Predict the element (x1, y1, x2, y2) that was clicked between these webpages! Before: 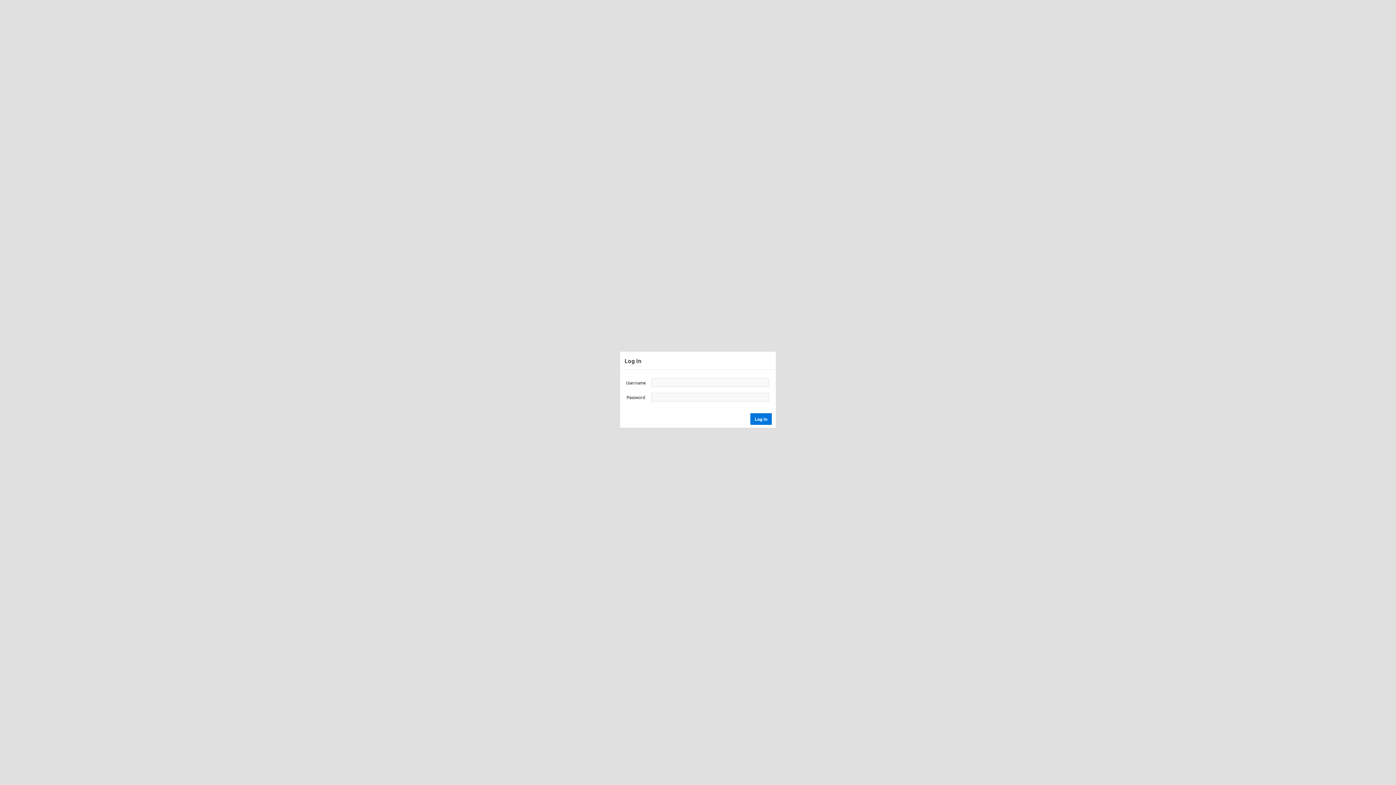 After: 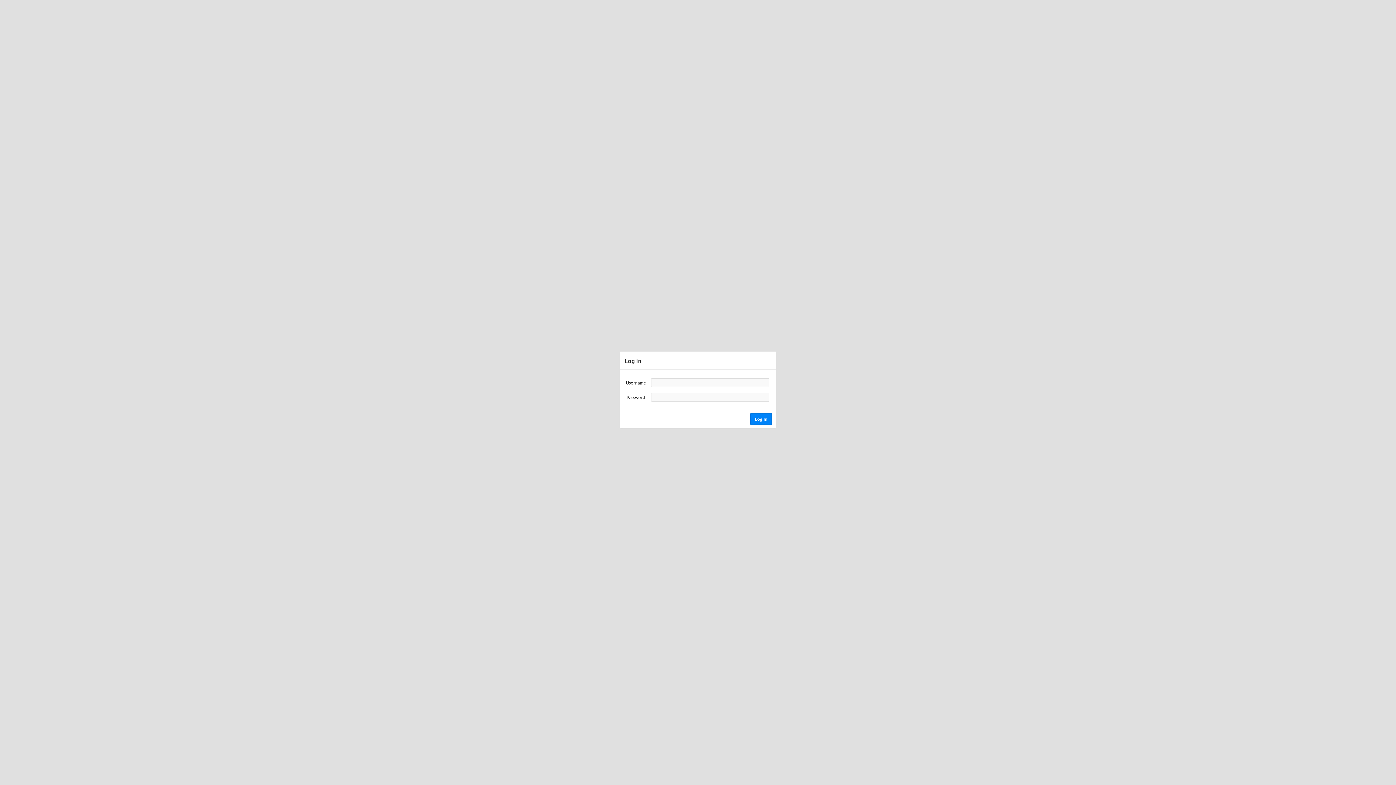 Action: bbox: (750, 413, 772, 424) label: Log In